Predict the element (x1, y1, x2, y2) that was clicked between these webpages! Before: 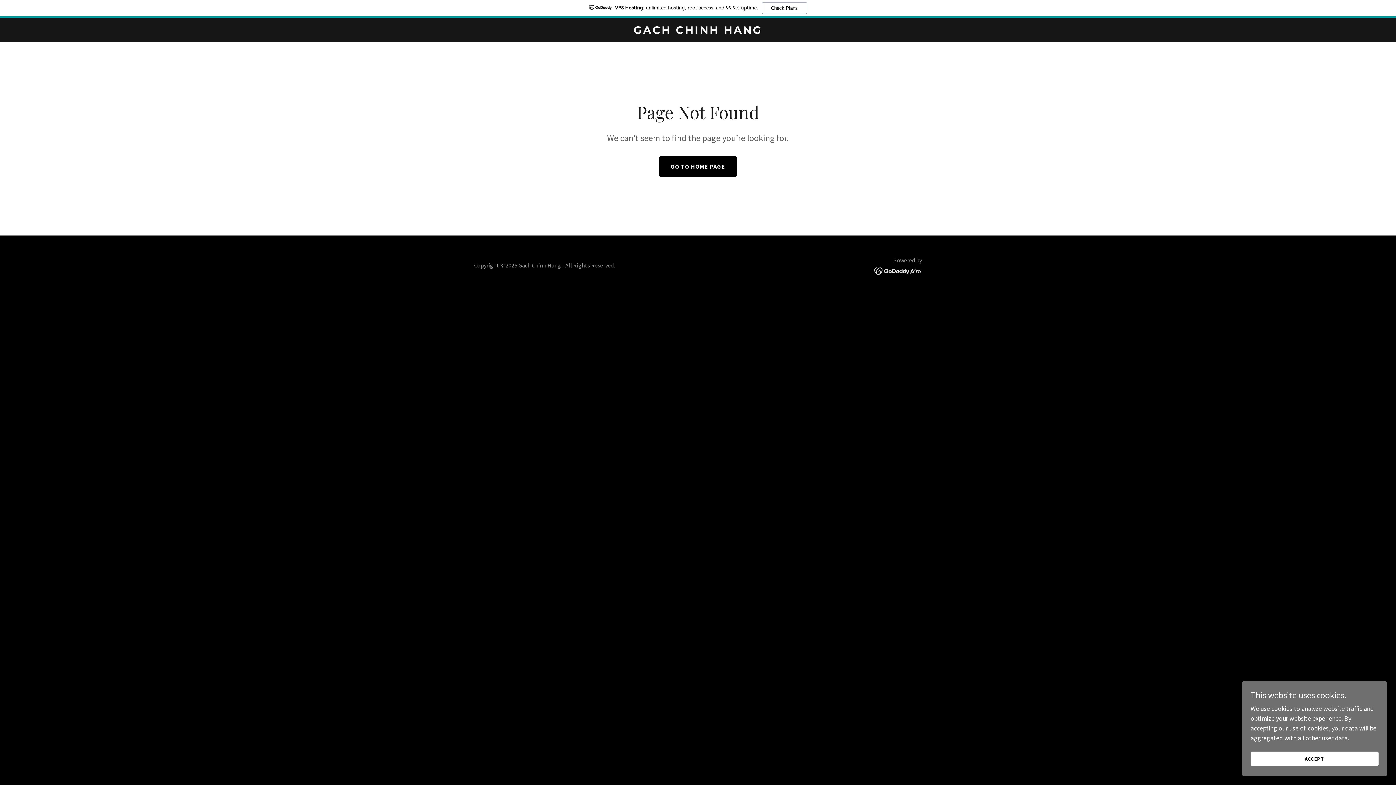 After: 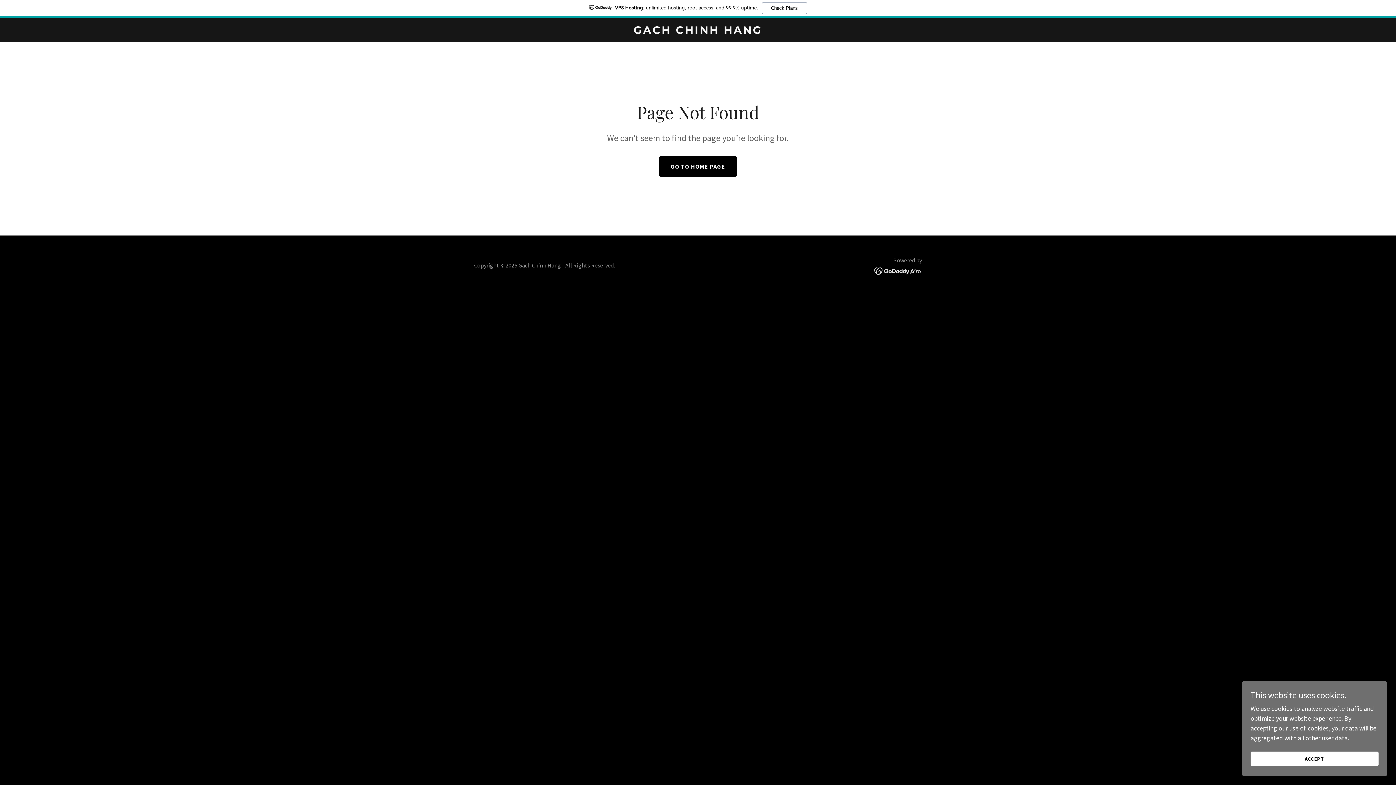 Action: bbox: (874, 266, 922, 274)